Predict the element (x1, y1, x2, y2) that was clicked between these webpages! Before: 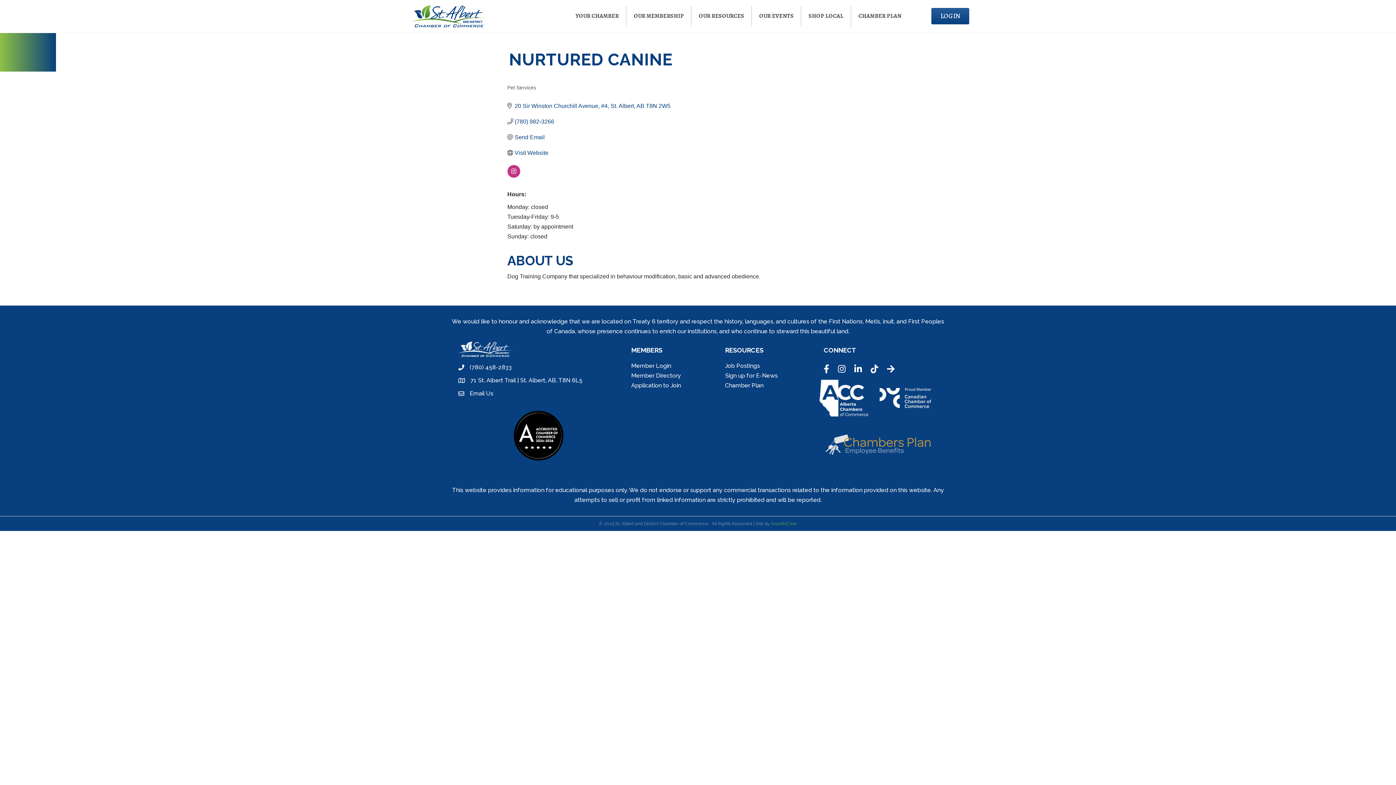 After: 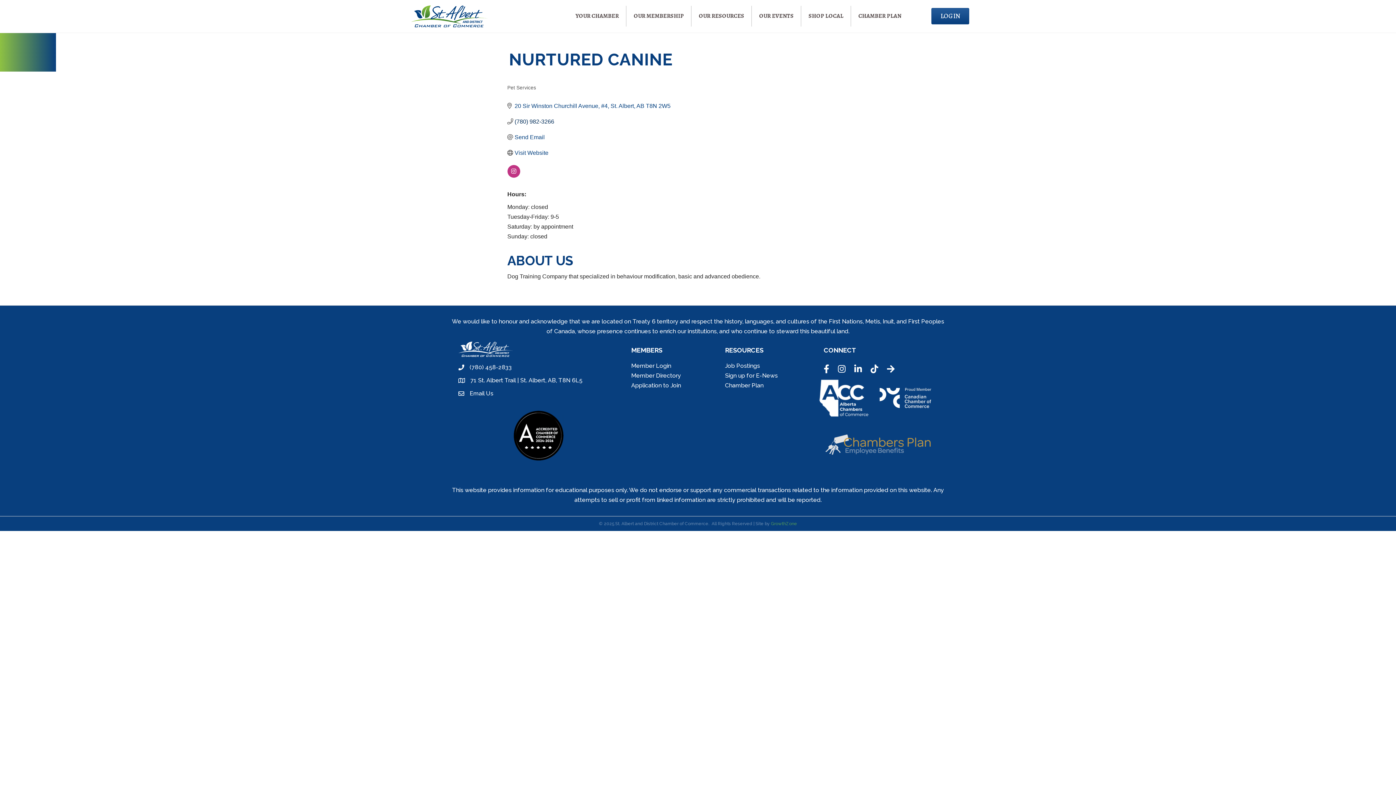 Action: label: (780) 982-3266 bbox: (514, 118, 554, 124)